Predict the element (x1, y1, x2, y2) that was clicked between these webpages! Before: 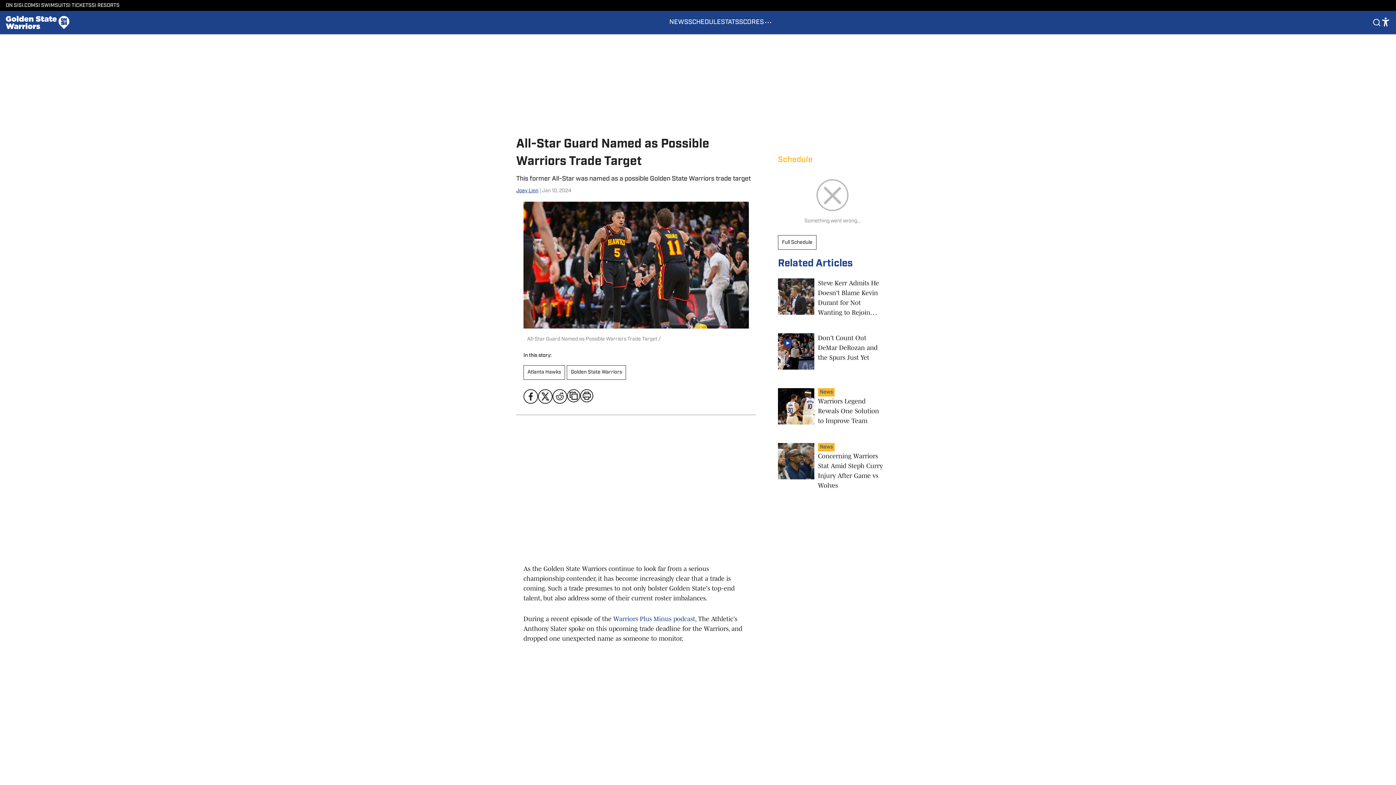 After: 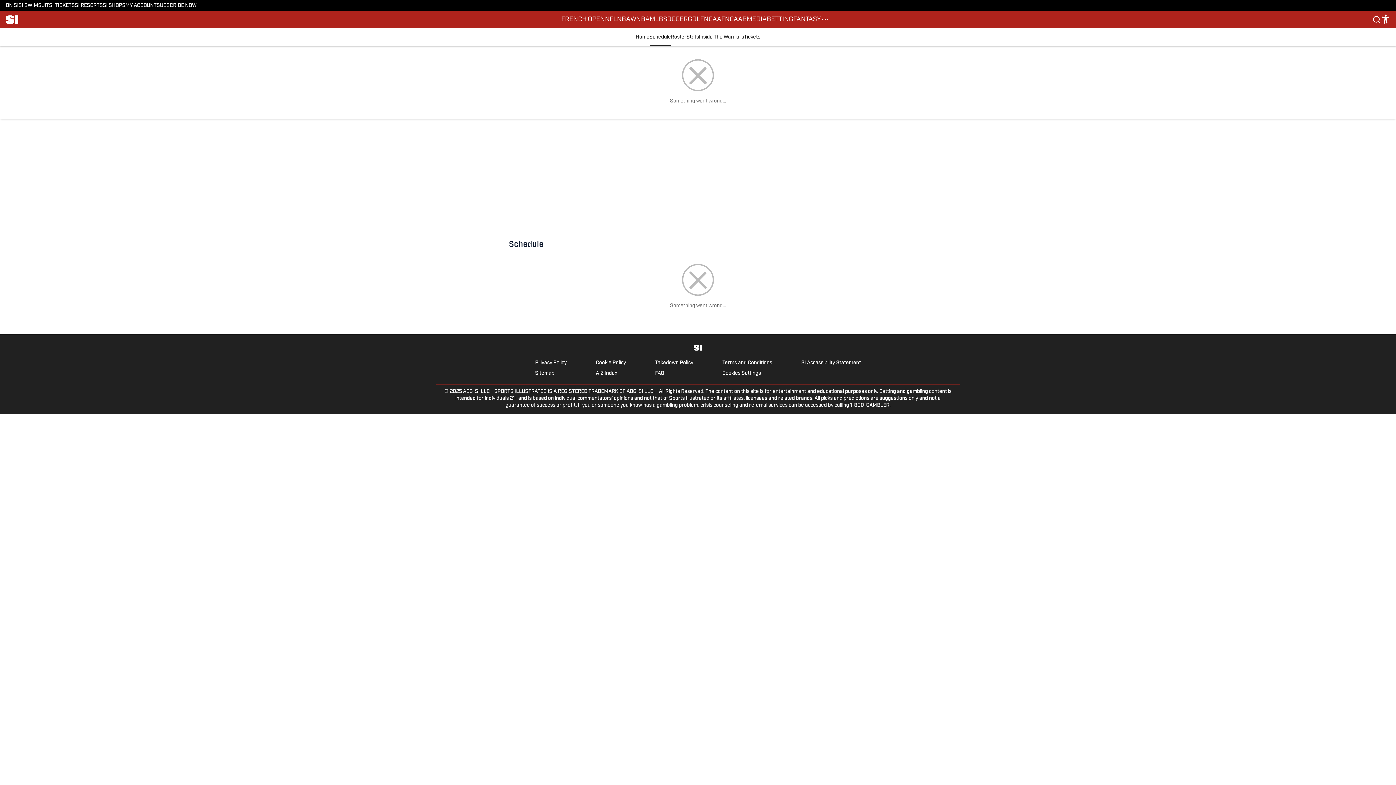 Action: bbox: (778, 173, 816, 188) label: Full Schedule